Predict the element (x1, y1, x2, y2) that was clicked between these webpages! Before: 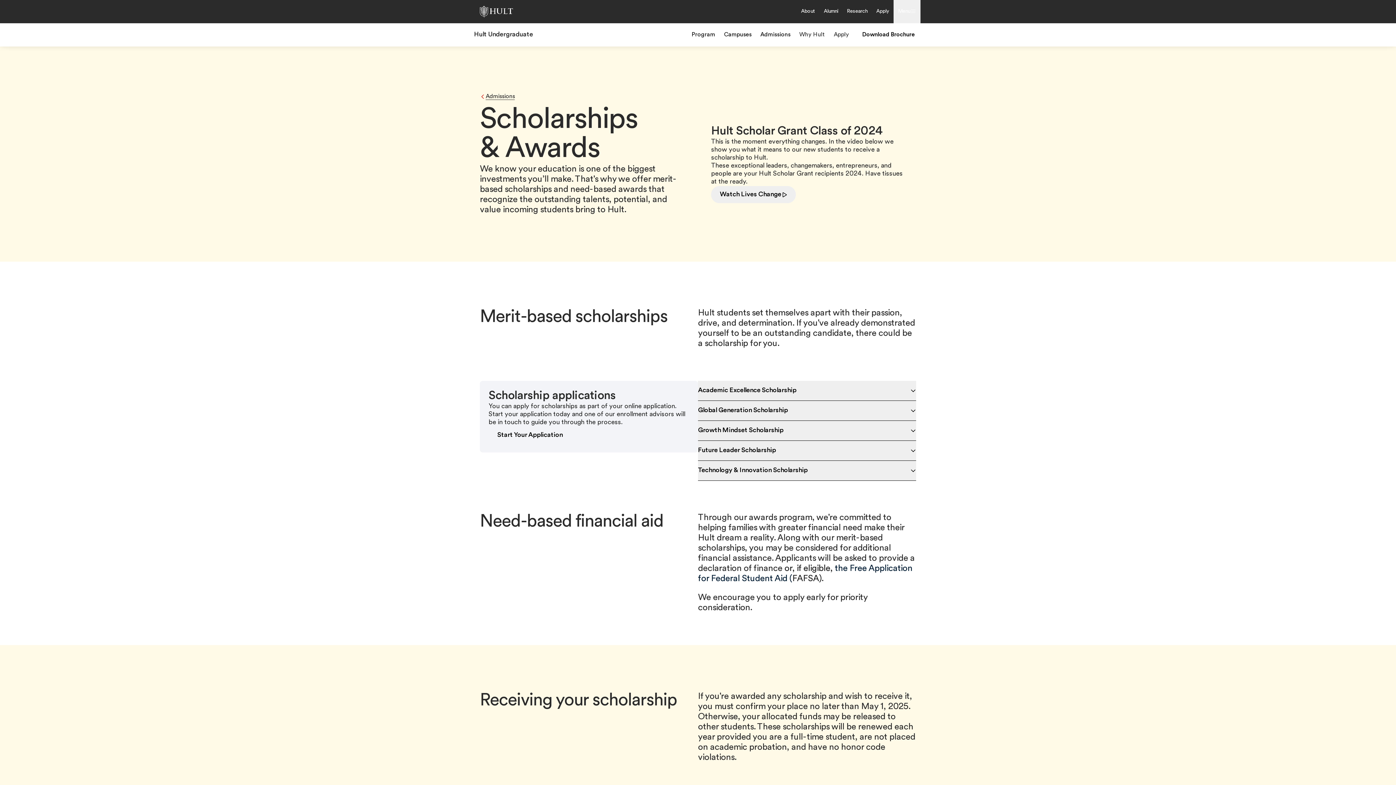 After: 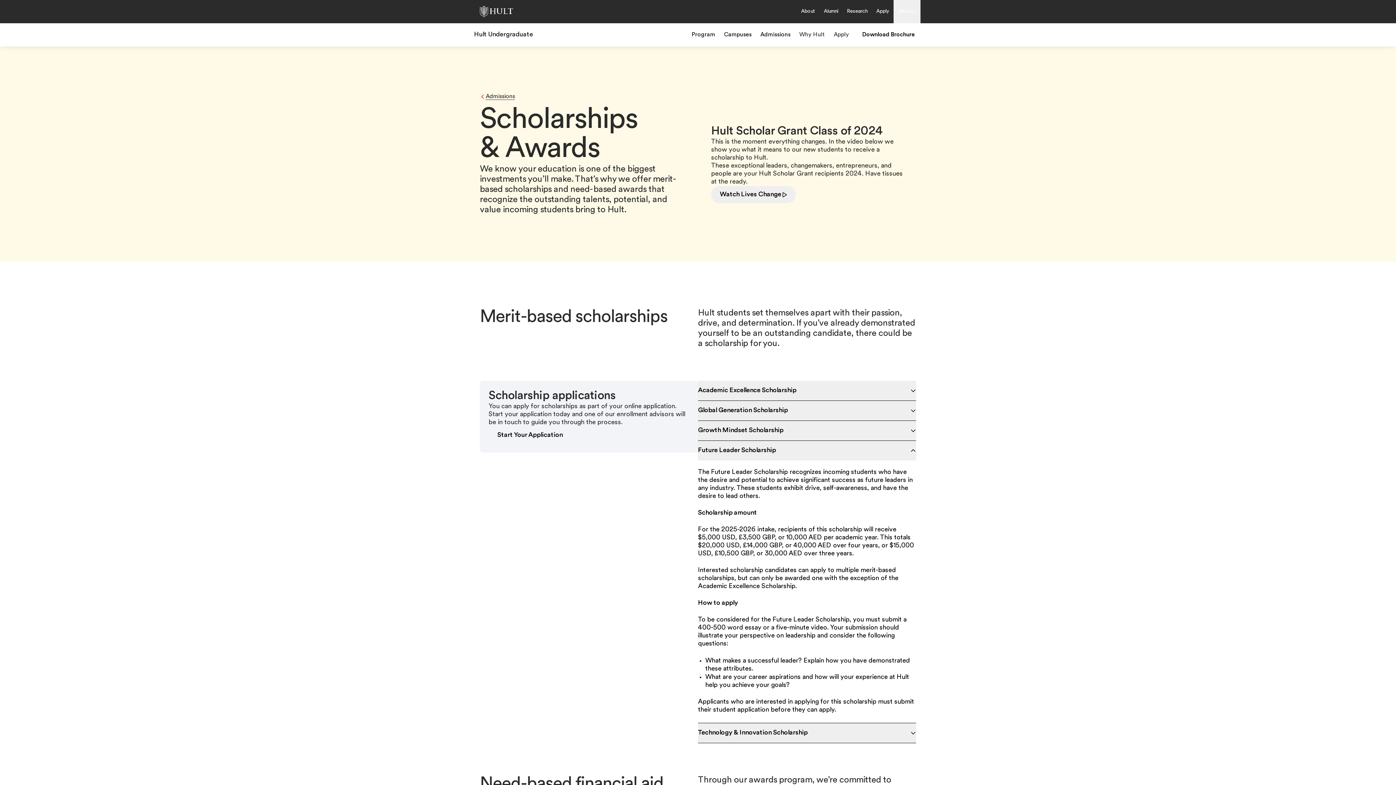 Action: label: Future Leader Scholarship bbox: (698, 441, 916, 460)